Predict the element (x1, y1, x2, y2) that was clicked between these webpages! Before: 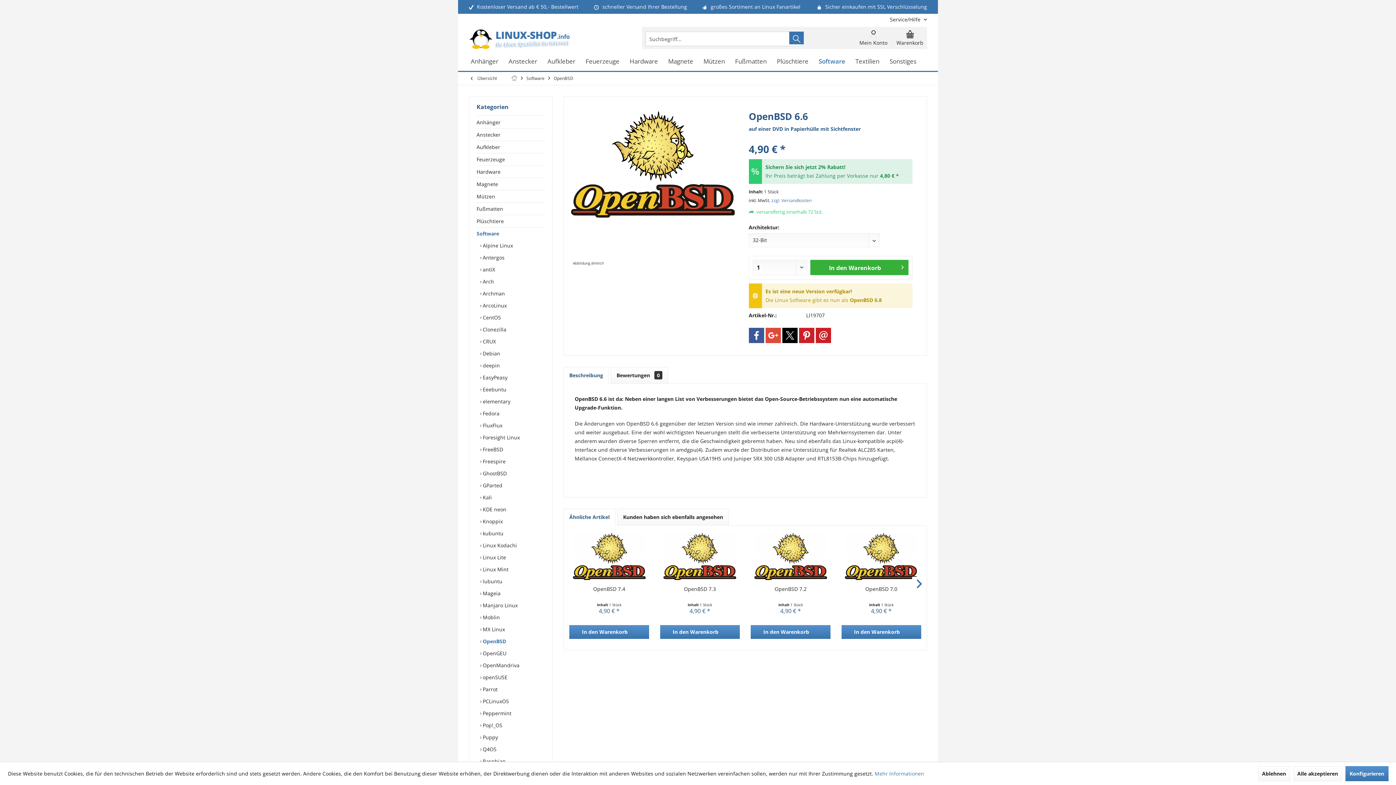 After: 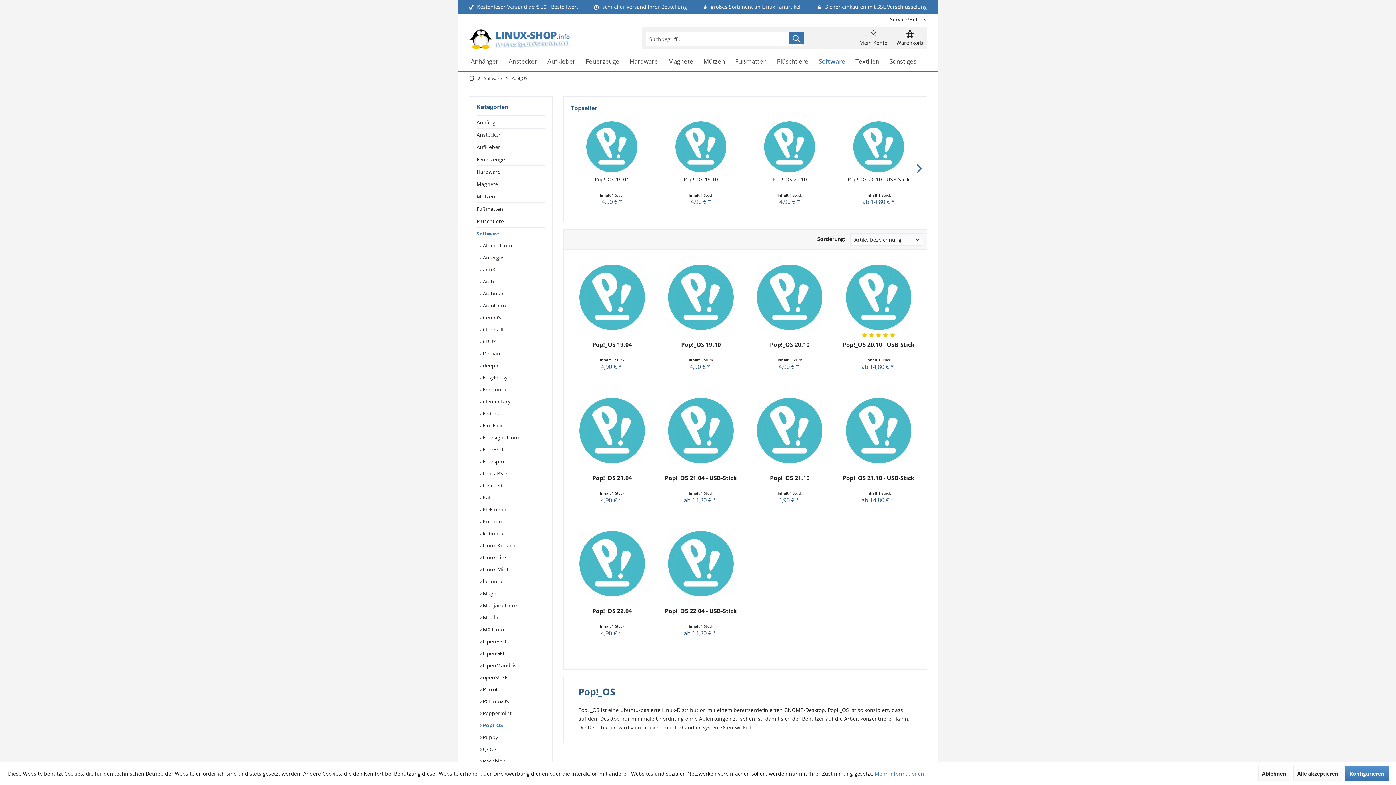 Action: label:  Pop!_OS bbox: (480, 719, 545, 731)